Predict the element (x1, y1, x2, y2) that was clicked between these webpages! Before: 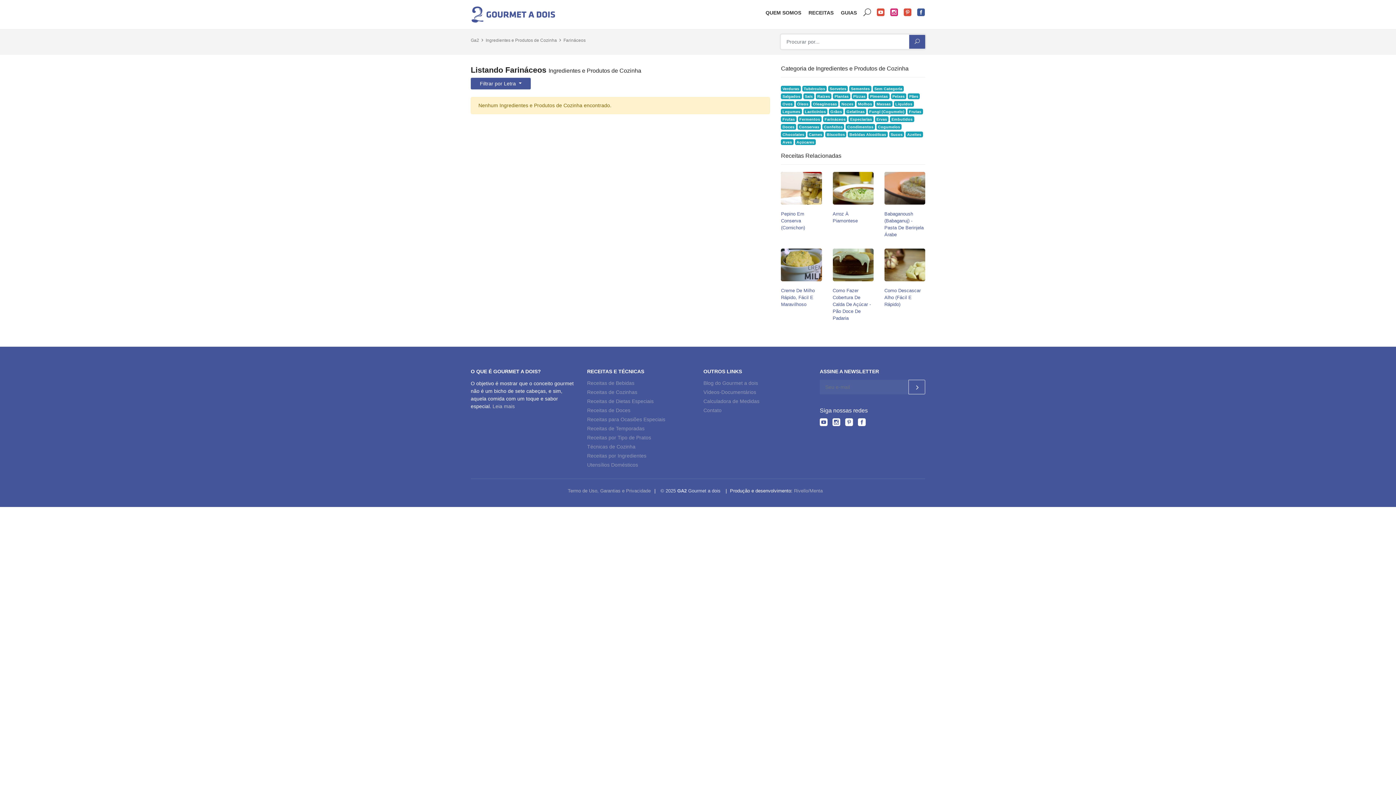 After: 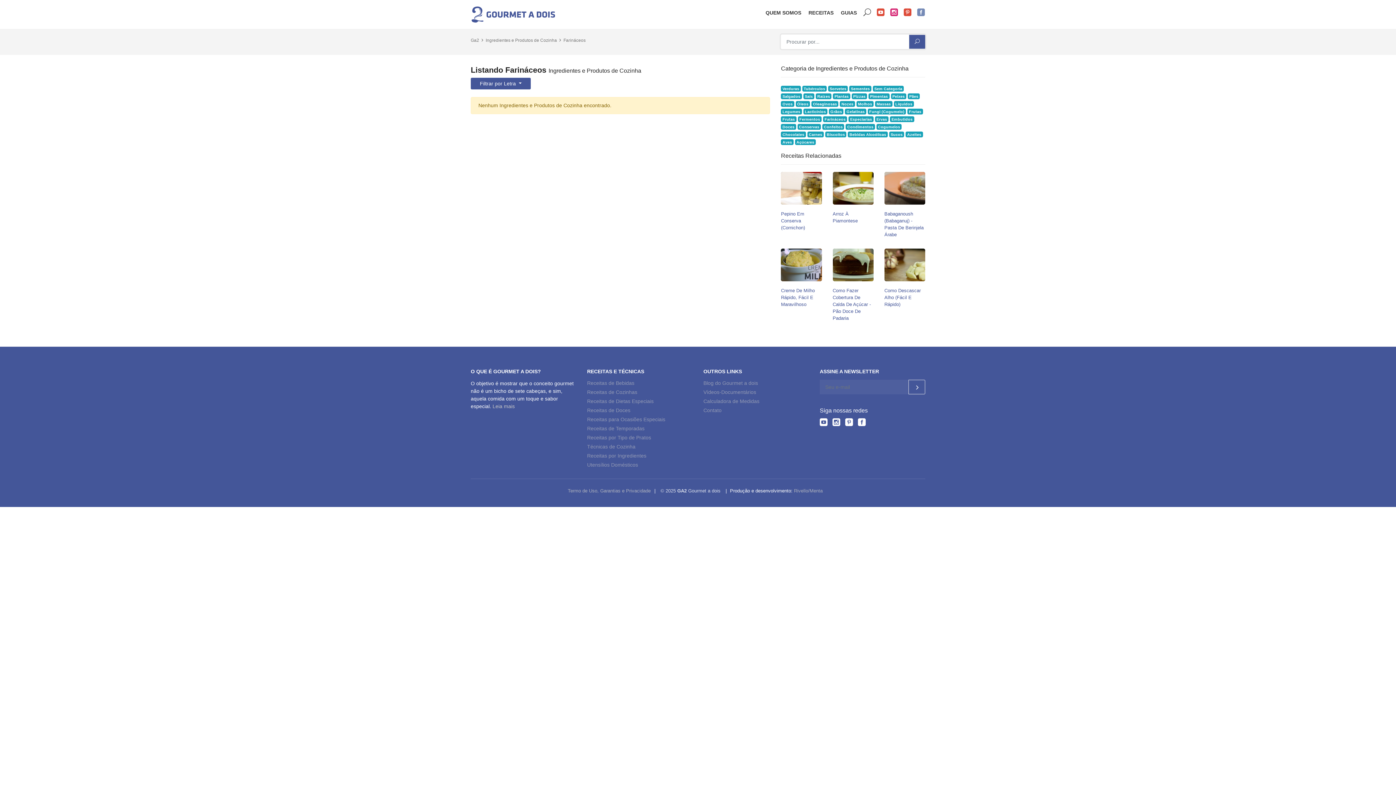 Action: bbox: (917, 8, 925, 16) label: Facebook do Gourmet a dois